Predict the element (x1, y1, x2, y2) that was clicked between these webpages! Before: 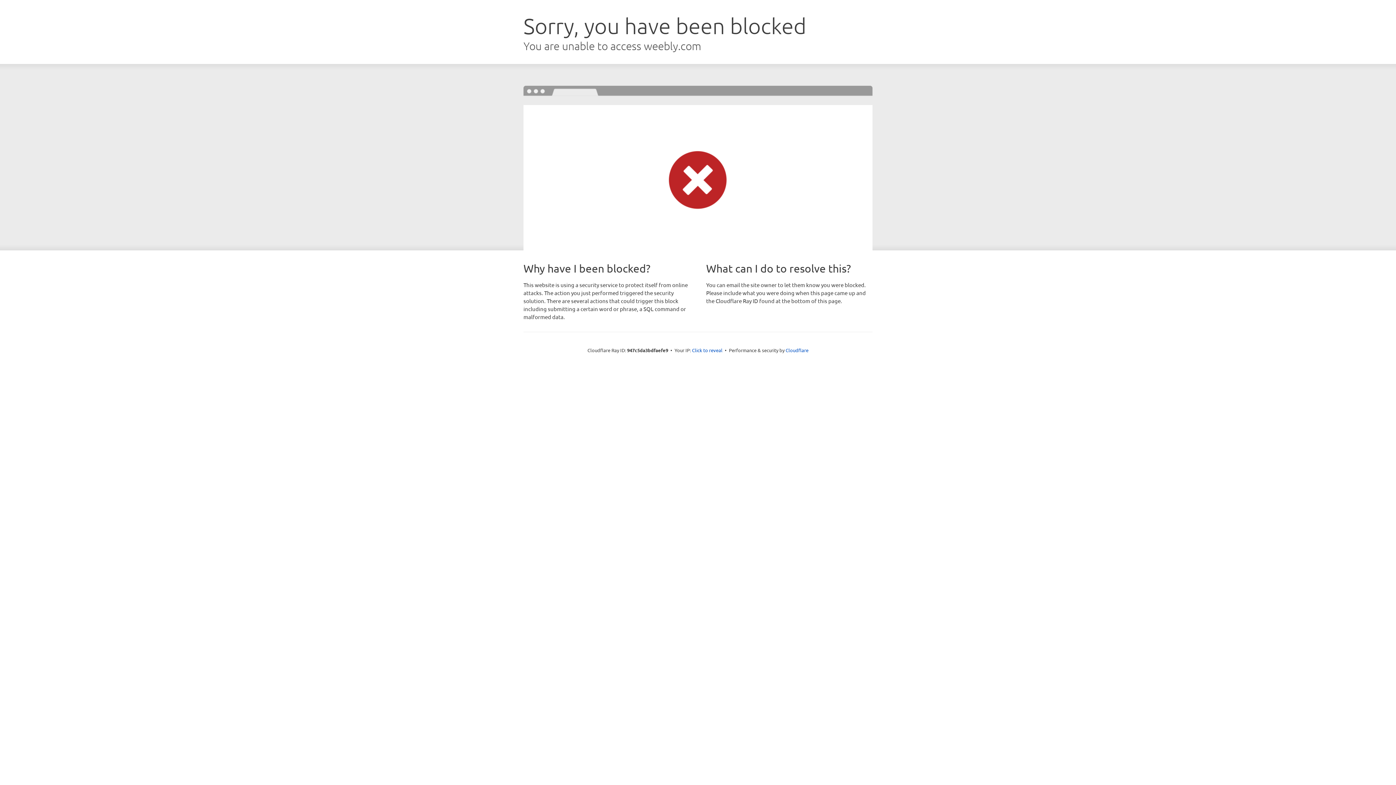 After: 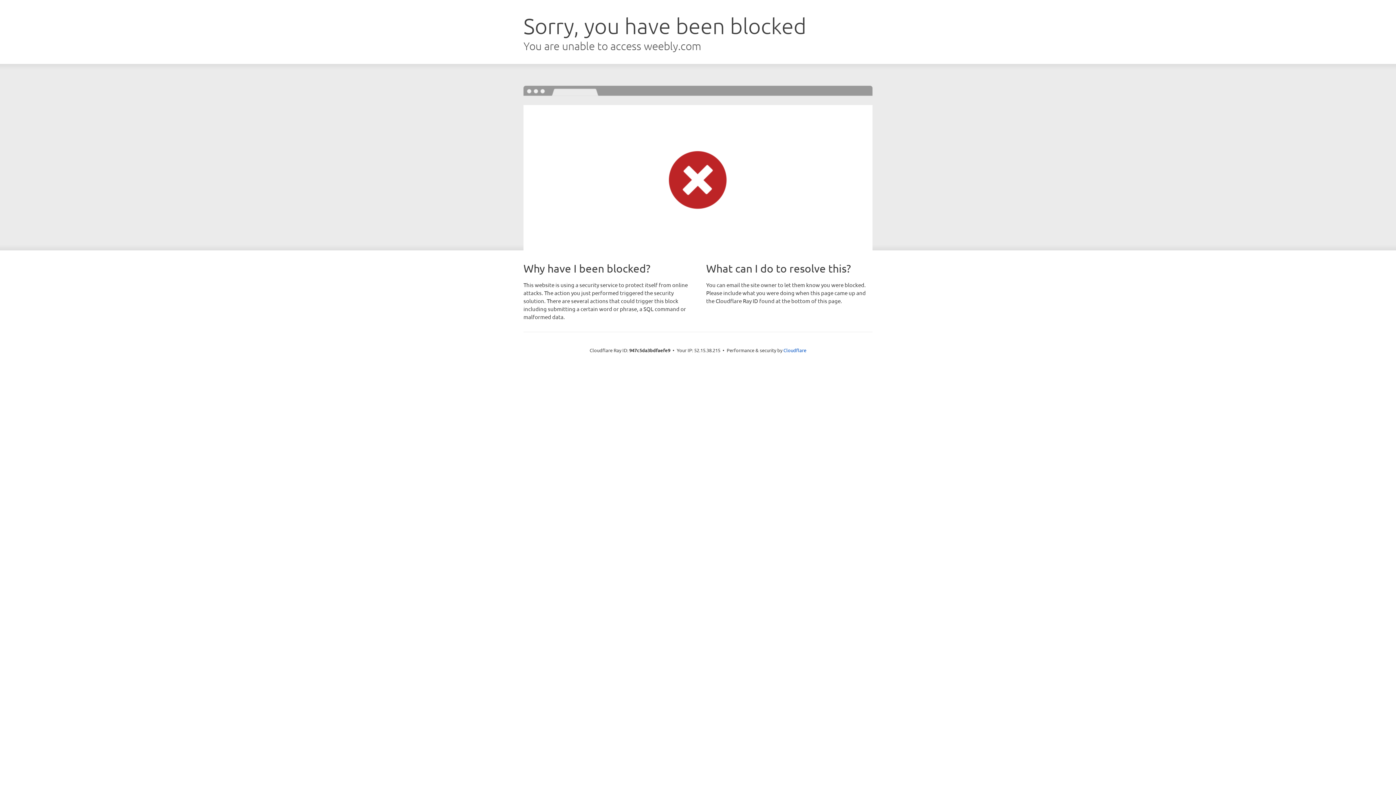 Action: label: Click to reveal bbox: (692, 346, 722, 353)